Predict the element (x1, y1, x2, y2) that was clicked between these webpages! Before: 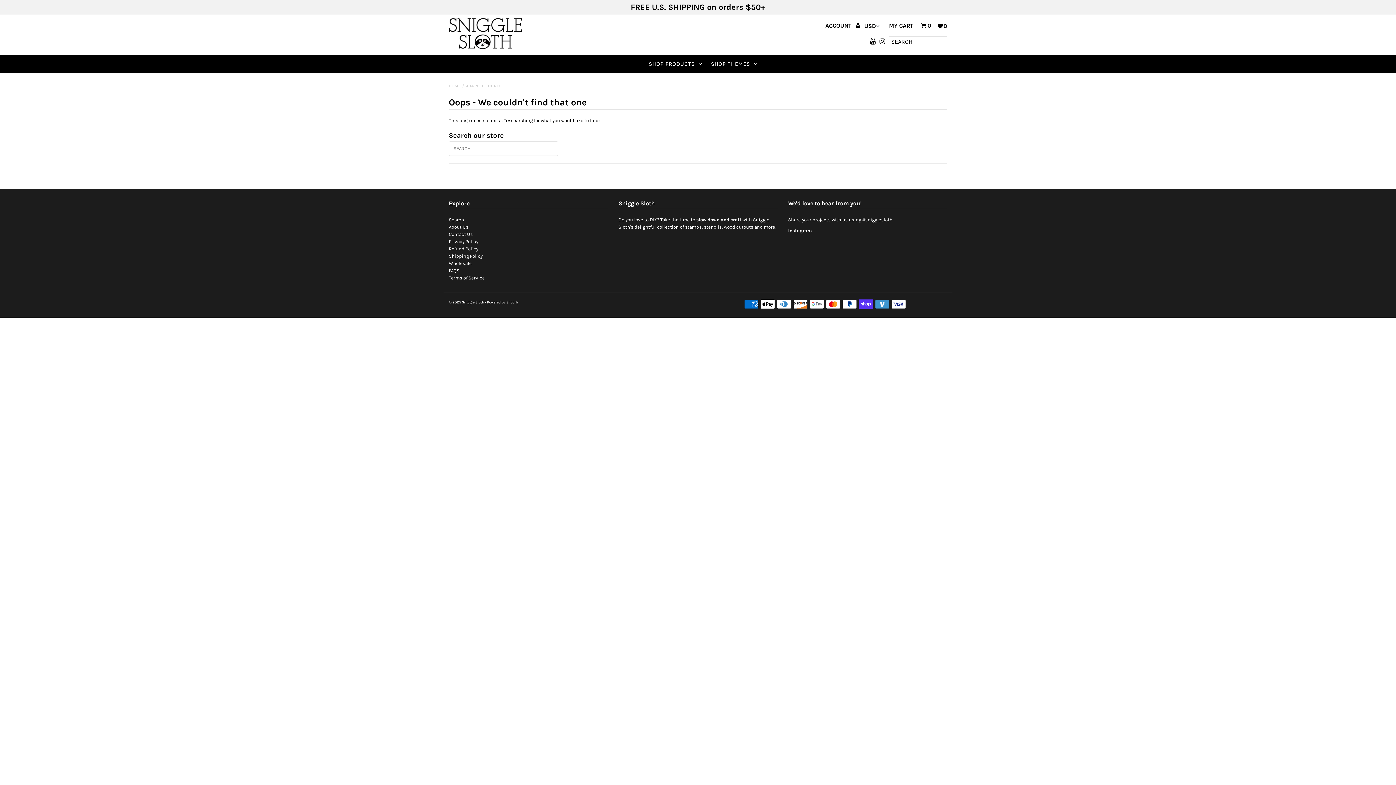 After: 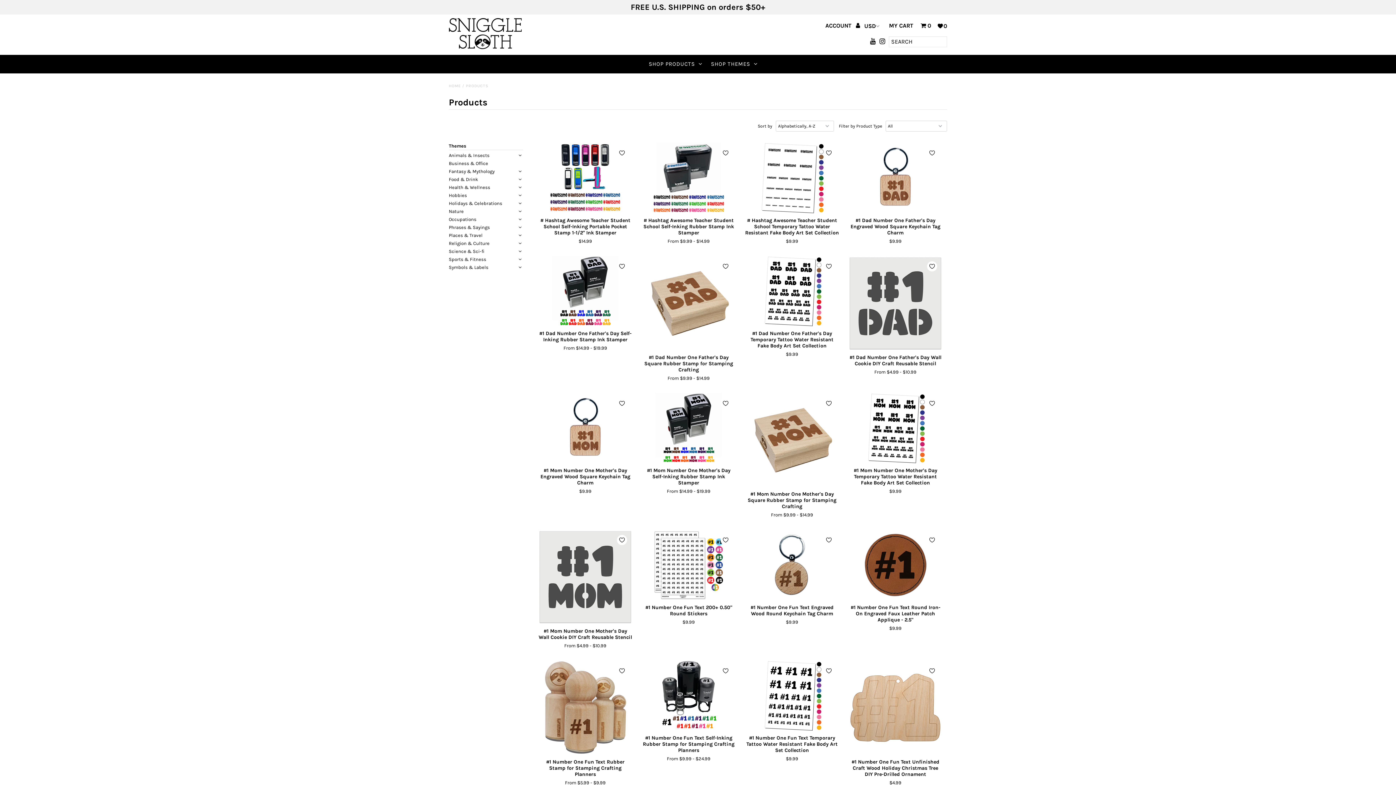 Action: bbox: (645, 55, 706, 73) label: SHOP PRODUCTS